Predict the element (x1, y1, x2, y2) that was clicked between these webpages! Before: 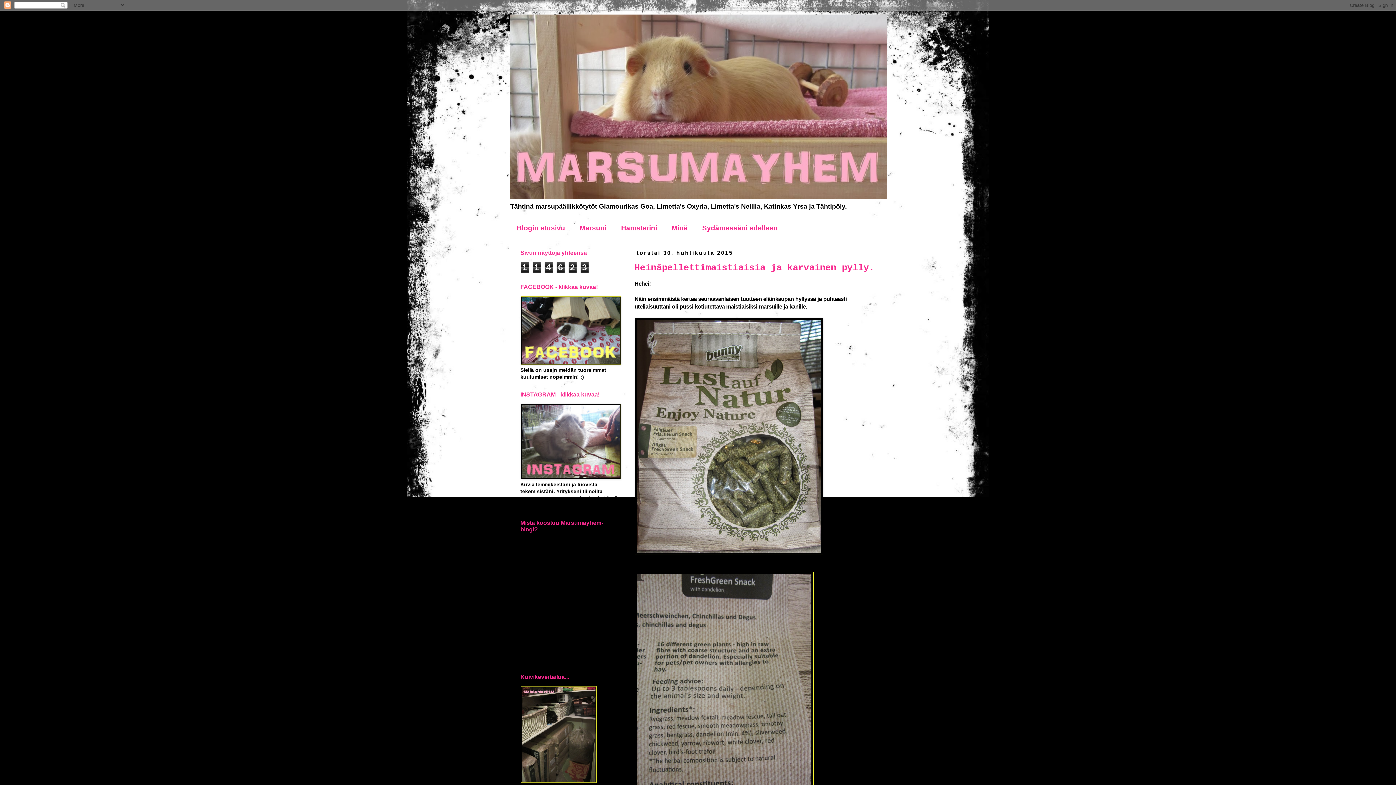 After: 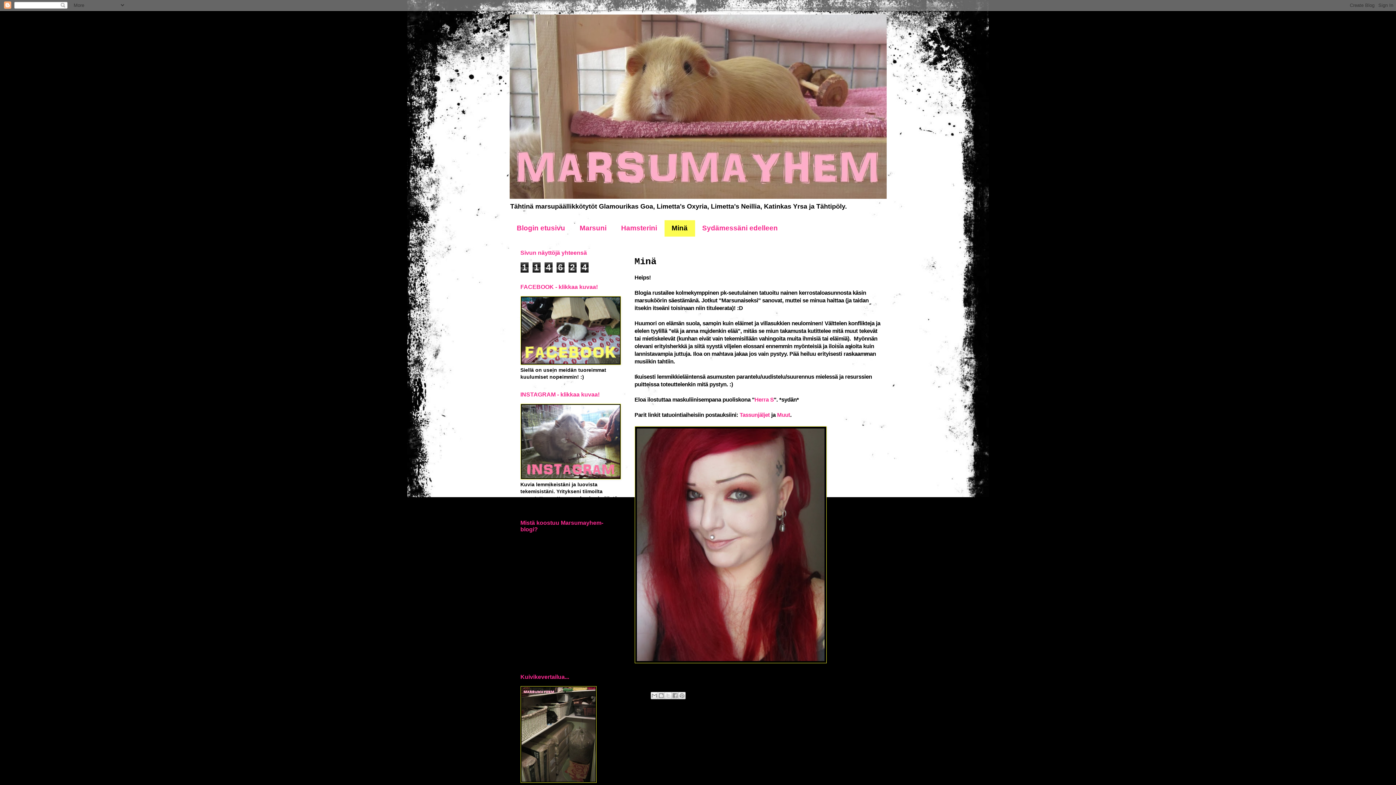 Action: bbox: (664, 220, 695, 236) label: Minä